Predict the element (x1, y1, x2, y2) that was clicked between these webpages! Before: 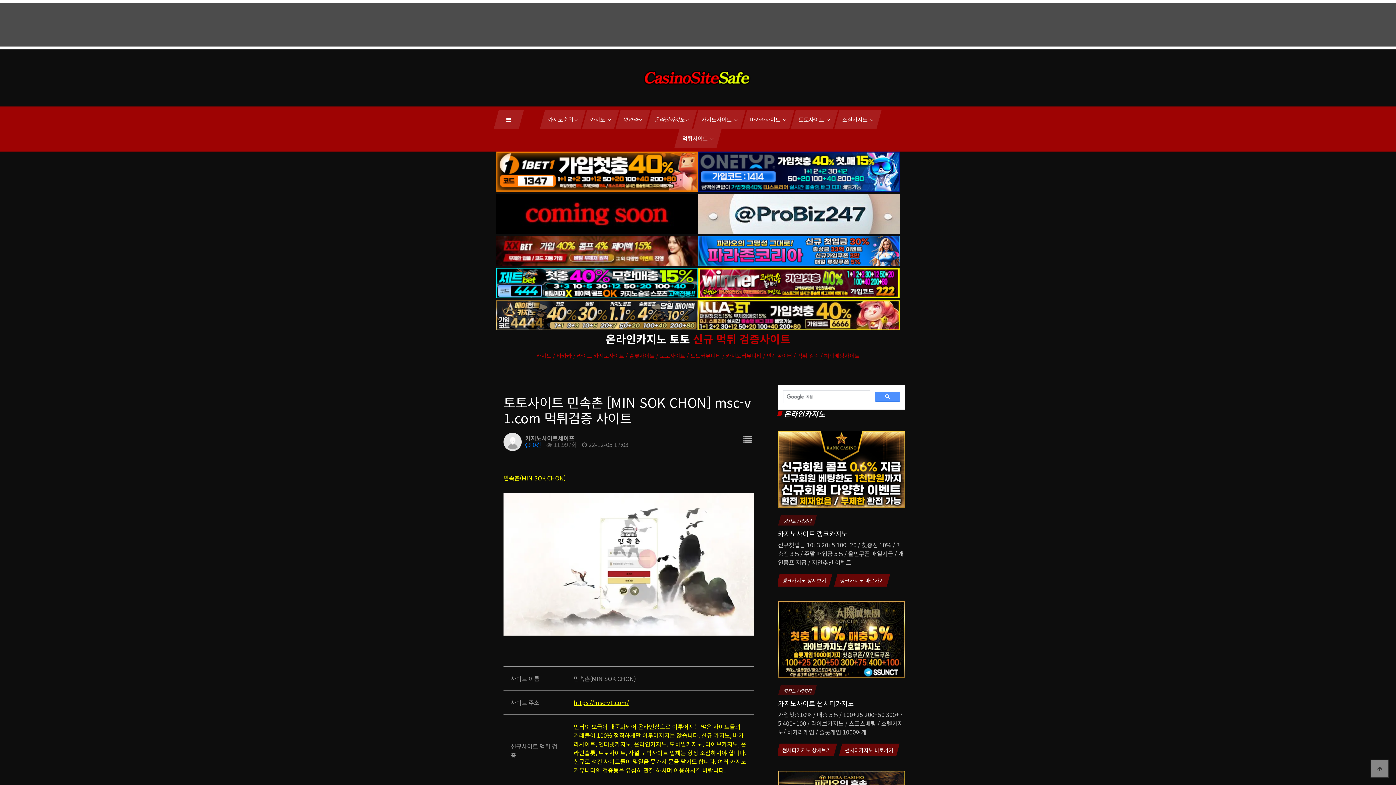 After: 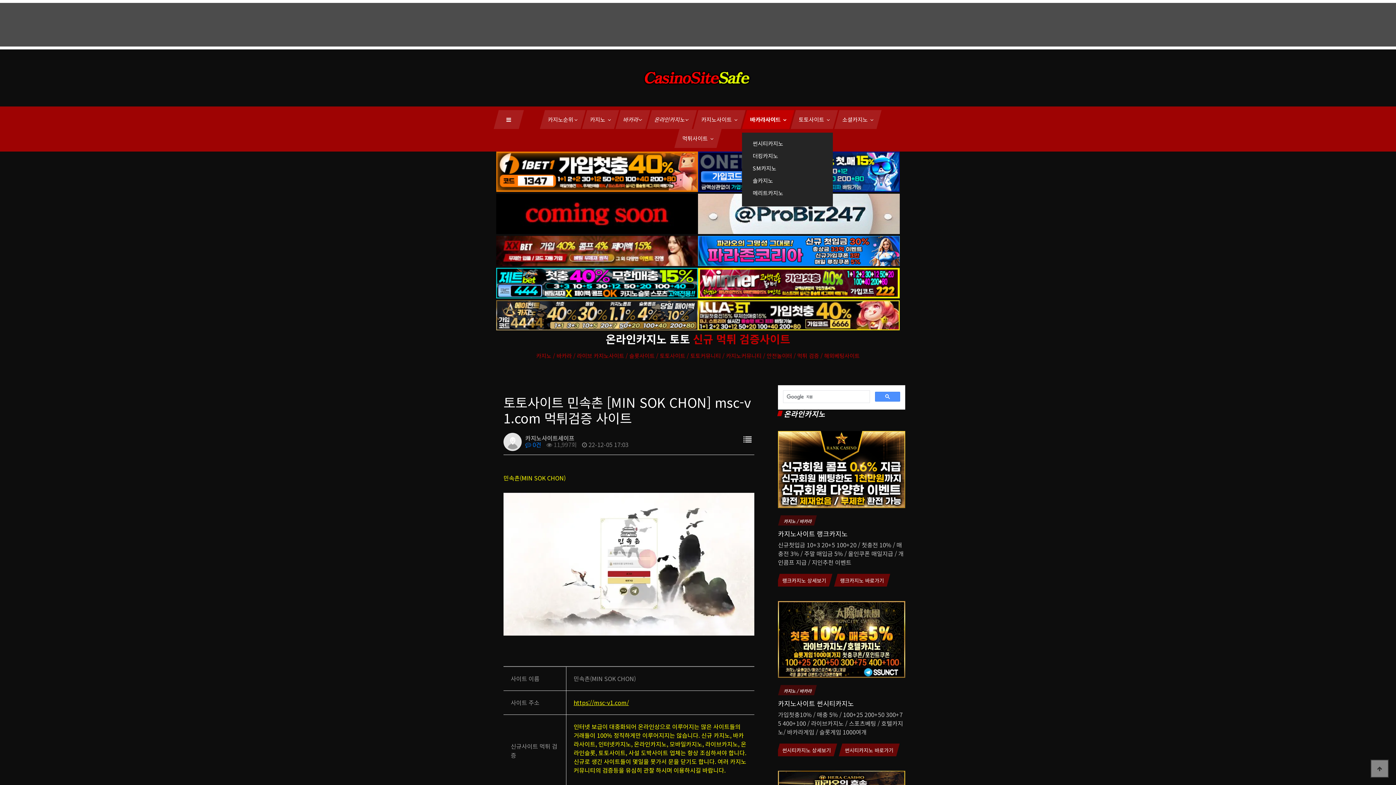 Action: bbox: (742, 110, 794, 129) label: 바카라사이트 